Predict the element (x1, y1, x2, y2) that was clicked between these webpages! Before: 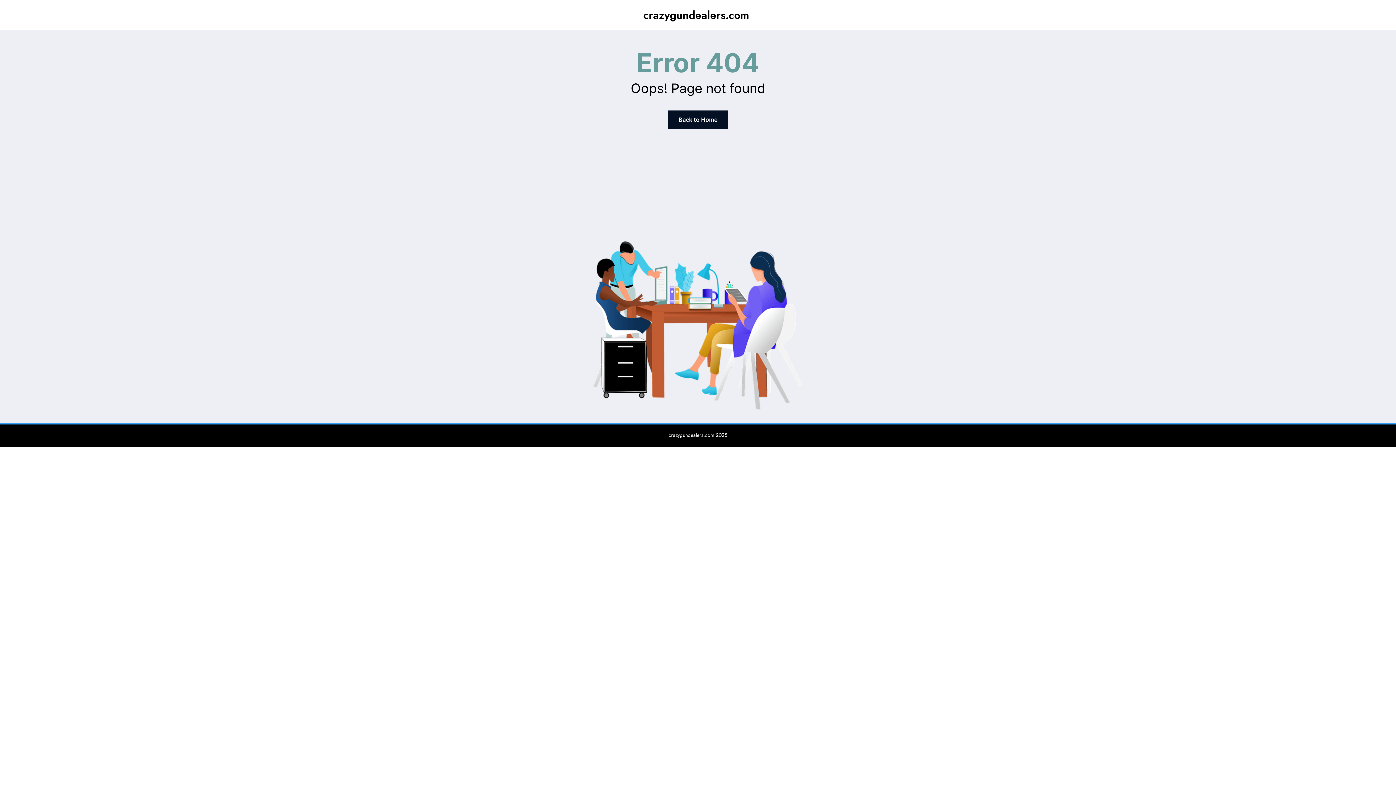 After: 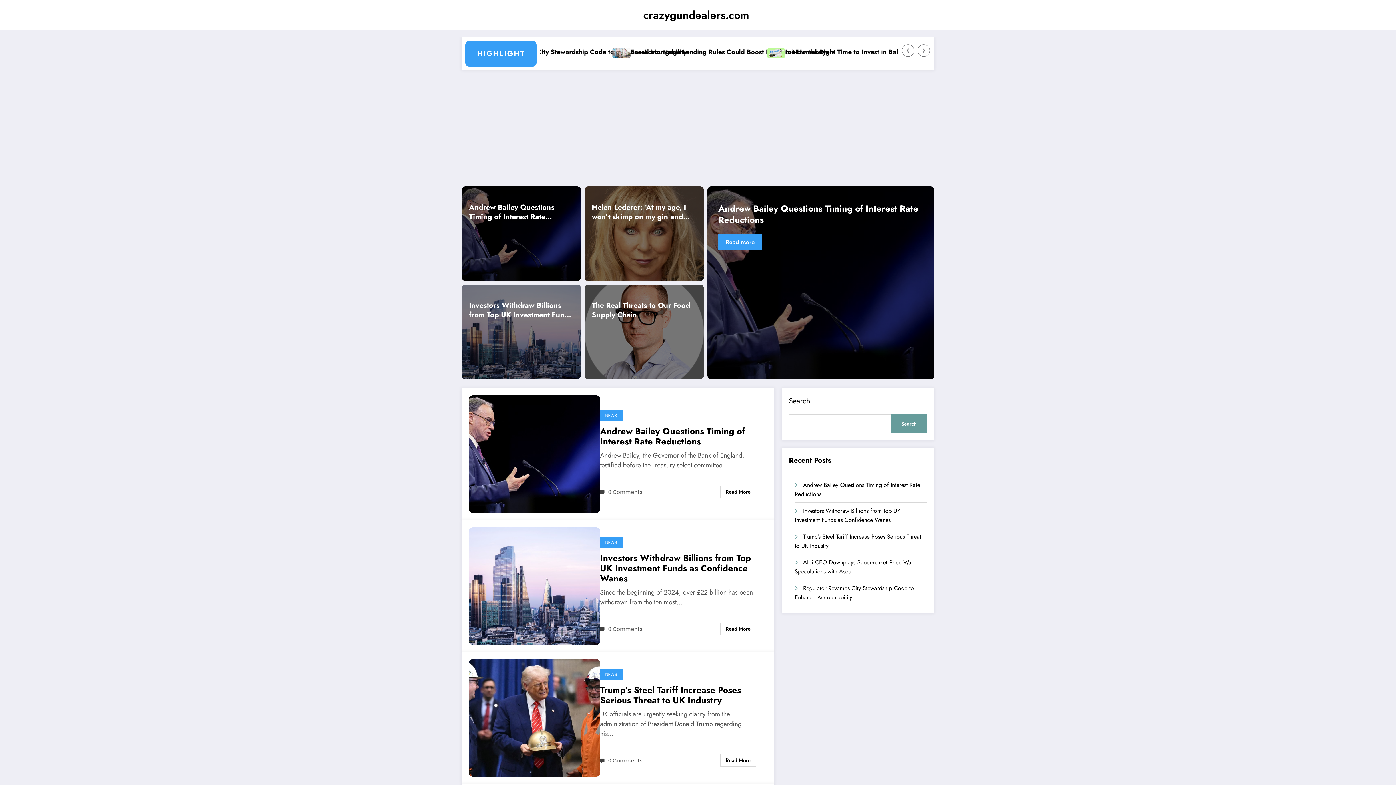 Action: label: Back to Home bbox: (668, 110, 728, 128)